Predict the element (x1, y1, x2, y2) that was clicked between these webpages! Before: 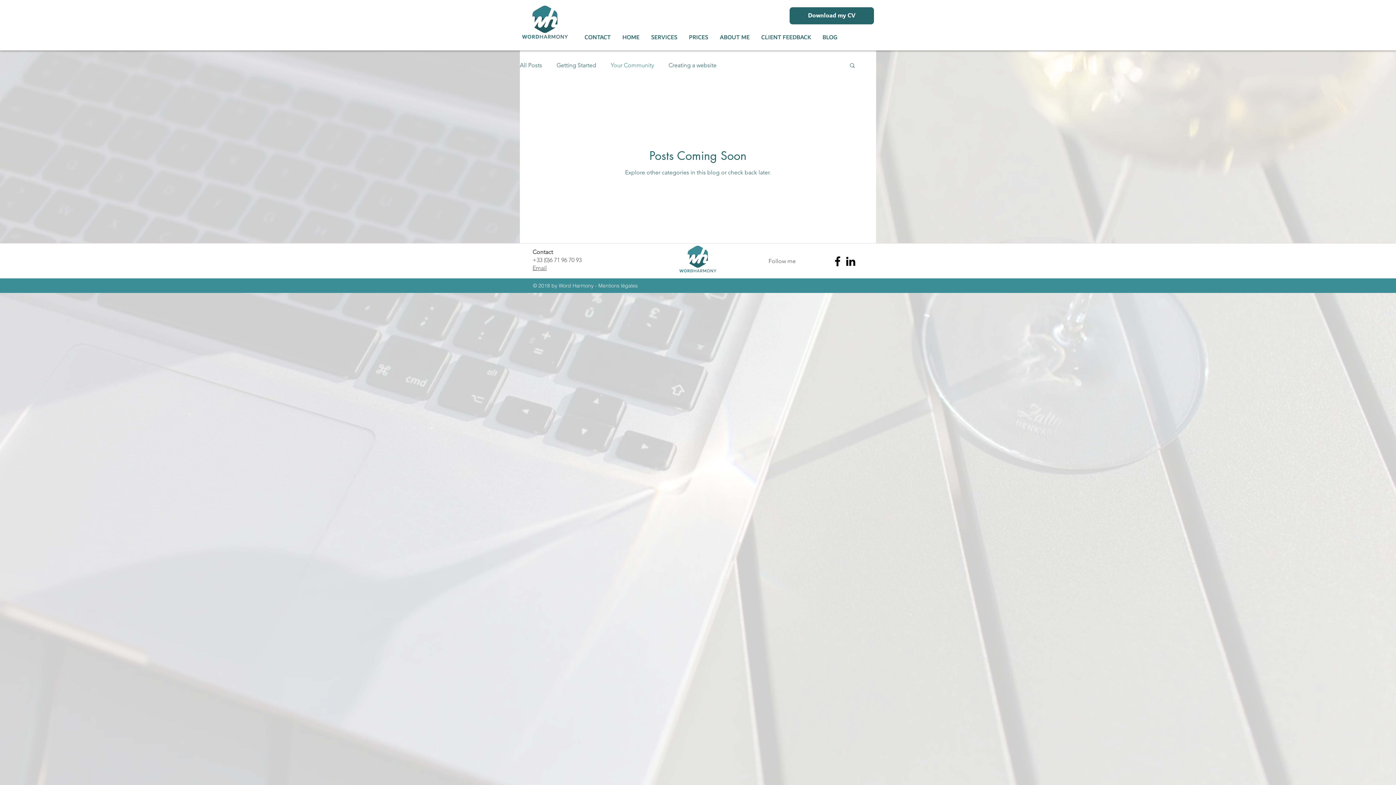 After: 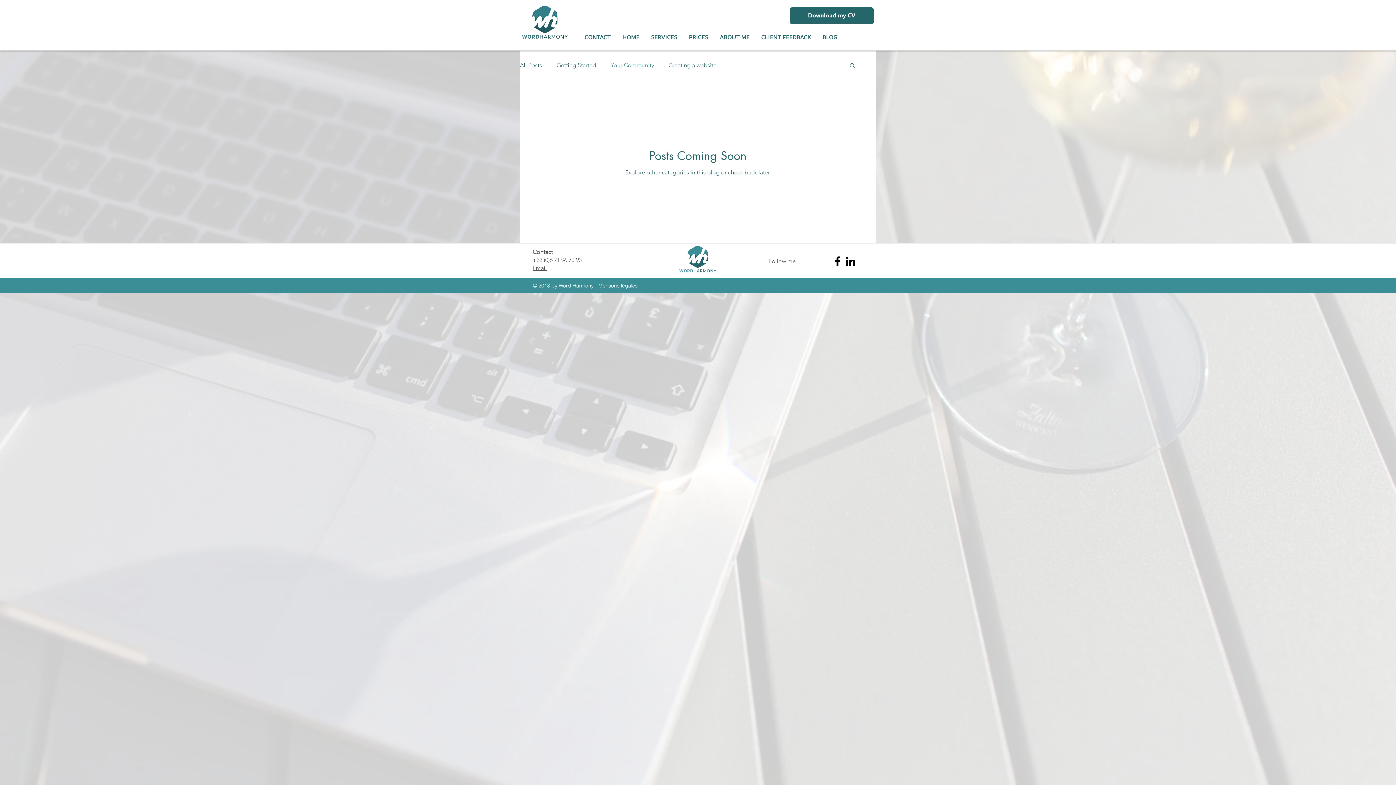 Action: label: Search bbox: (849, 62, 856, 69)